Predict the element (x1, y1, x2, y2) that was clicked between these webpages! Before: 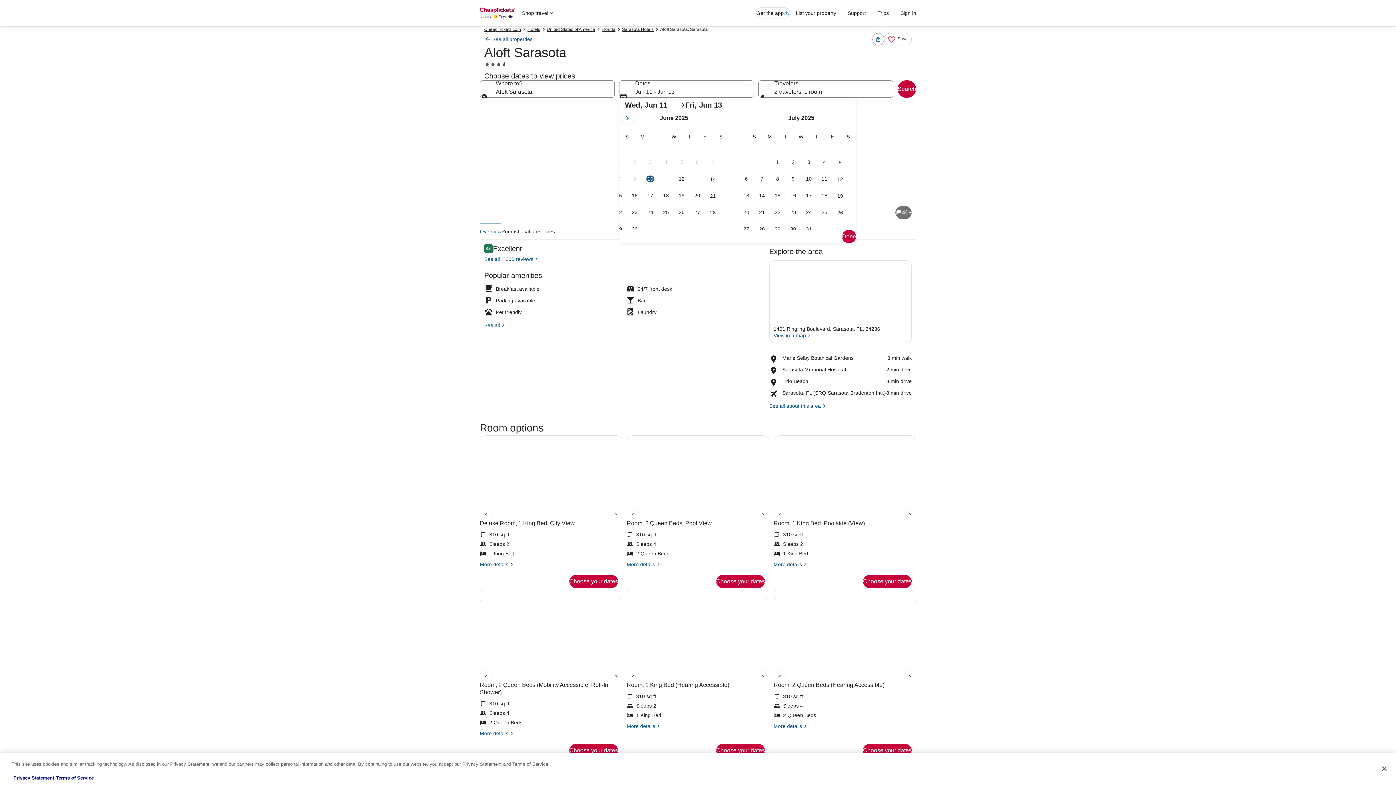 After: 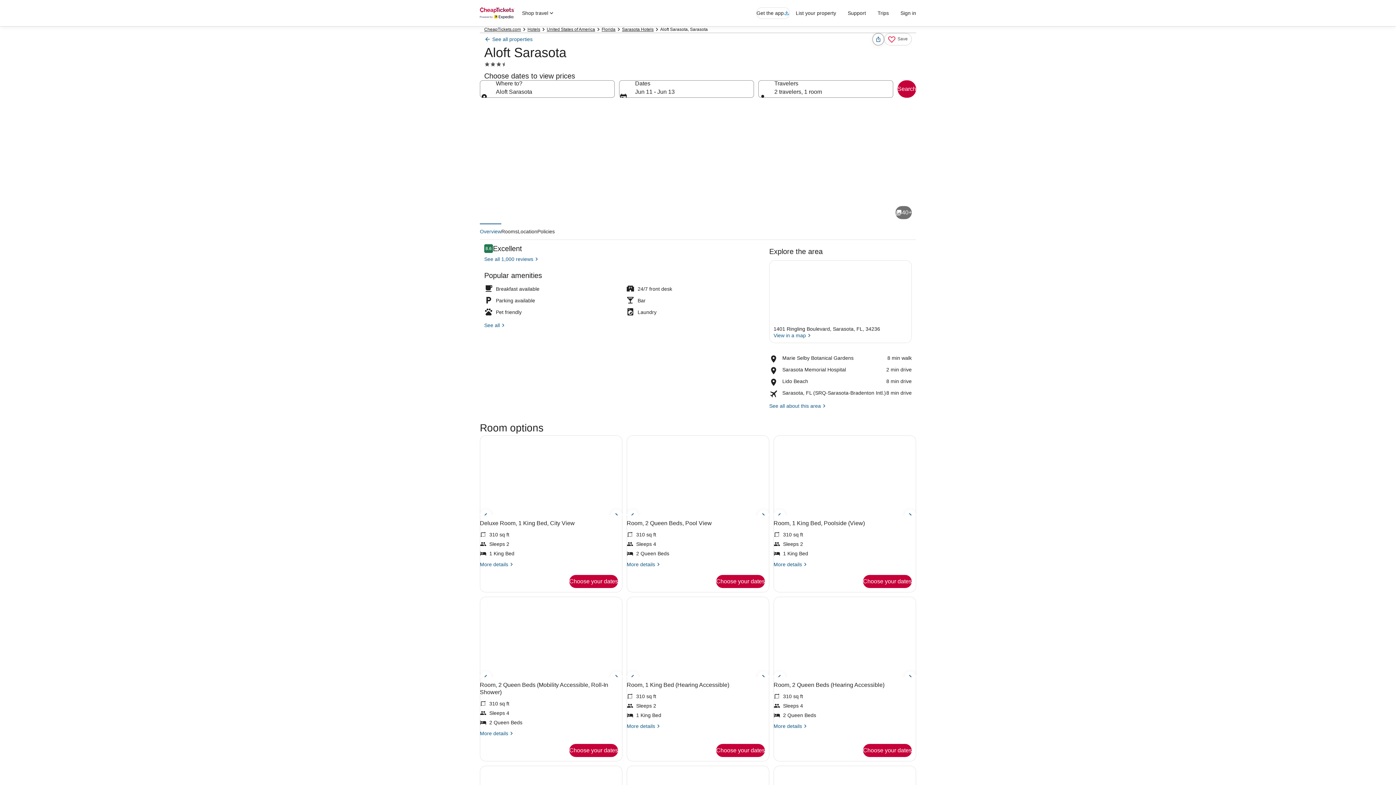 Action: bbox: (1376, 760, 1392, 776) label: Close